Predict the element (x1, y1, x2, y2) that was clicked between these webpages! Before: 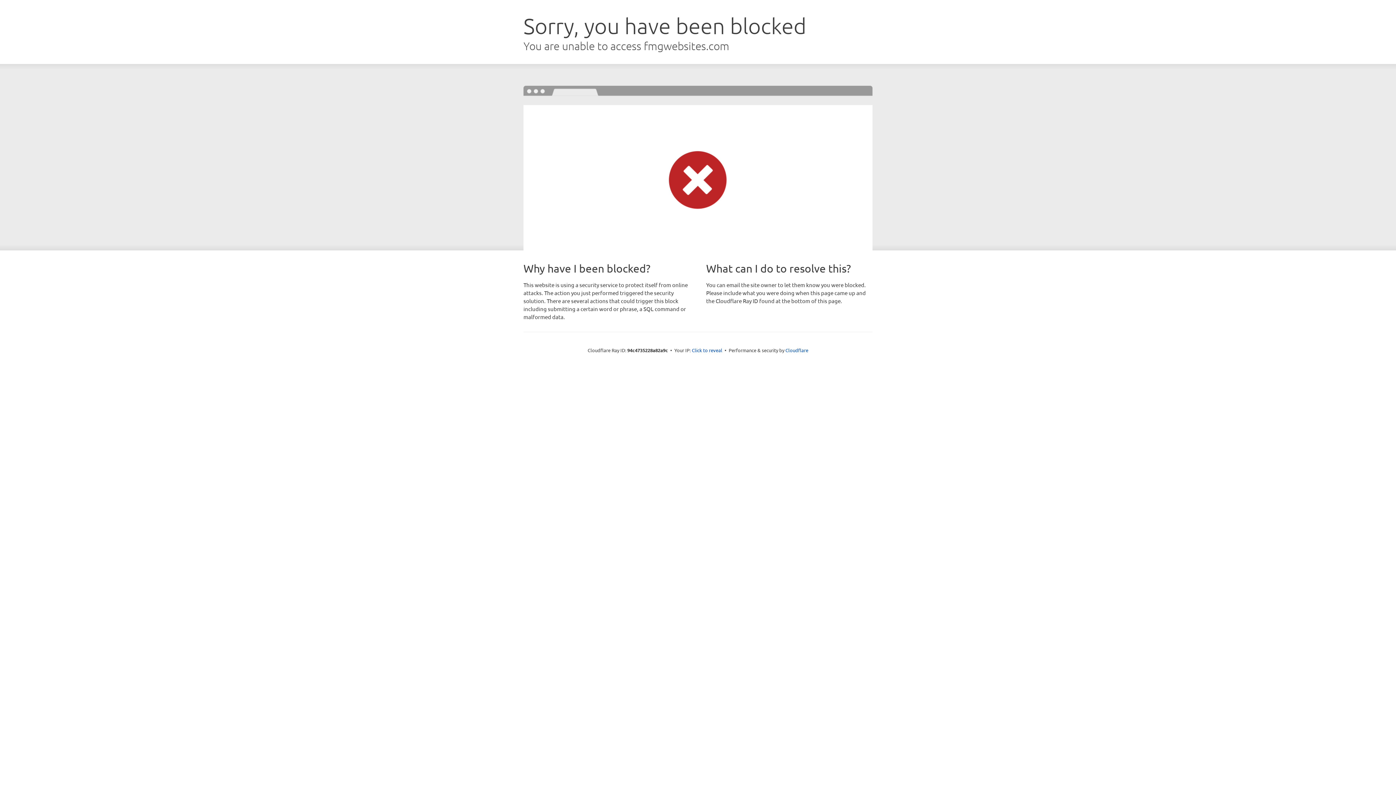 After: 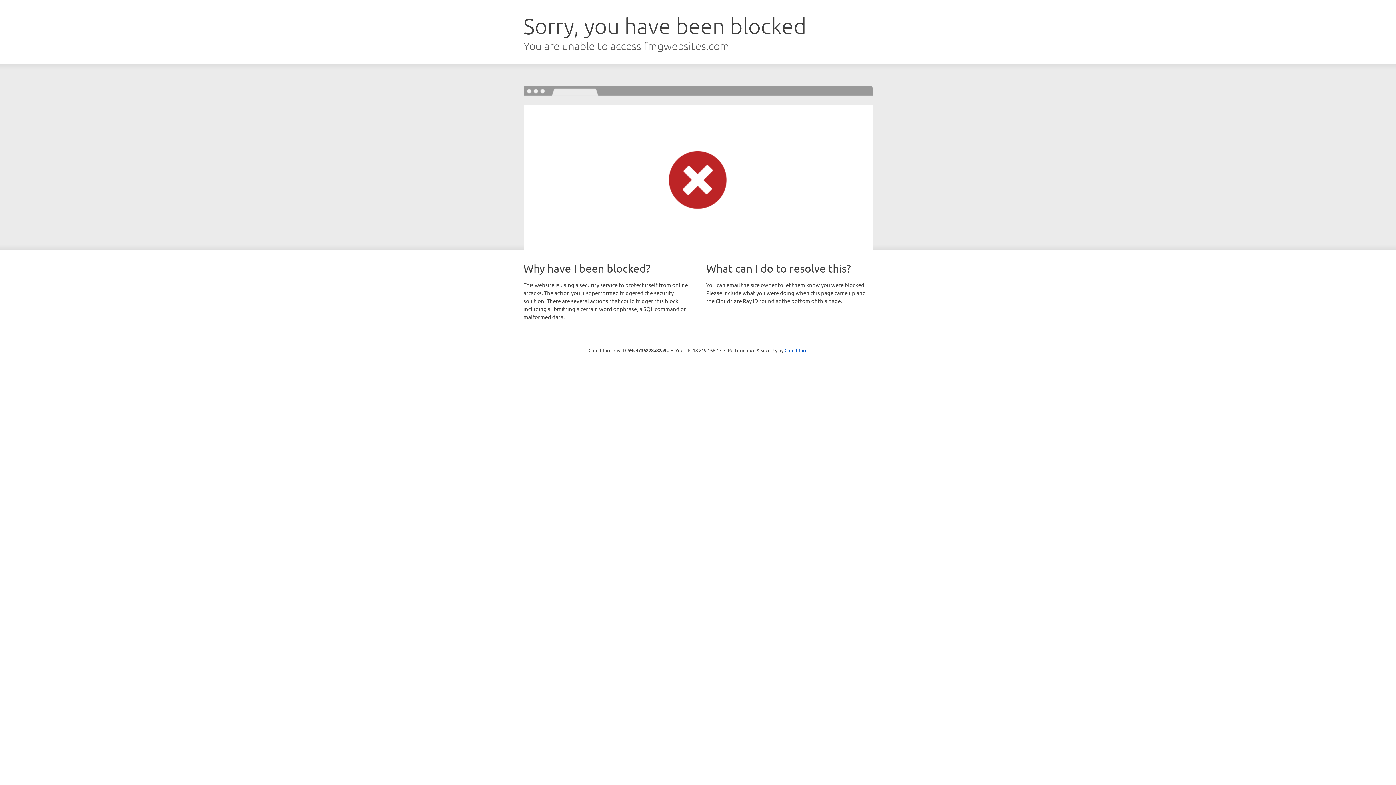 Action: label: Click to reveal bbox: (692, 346, 722, 353)